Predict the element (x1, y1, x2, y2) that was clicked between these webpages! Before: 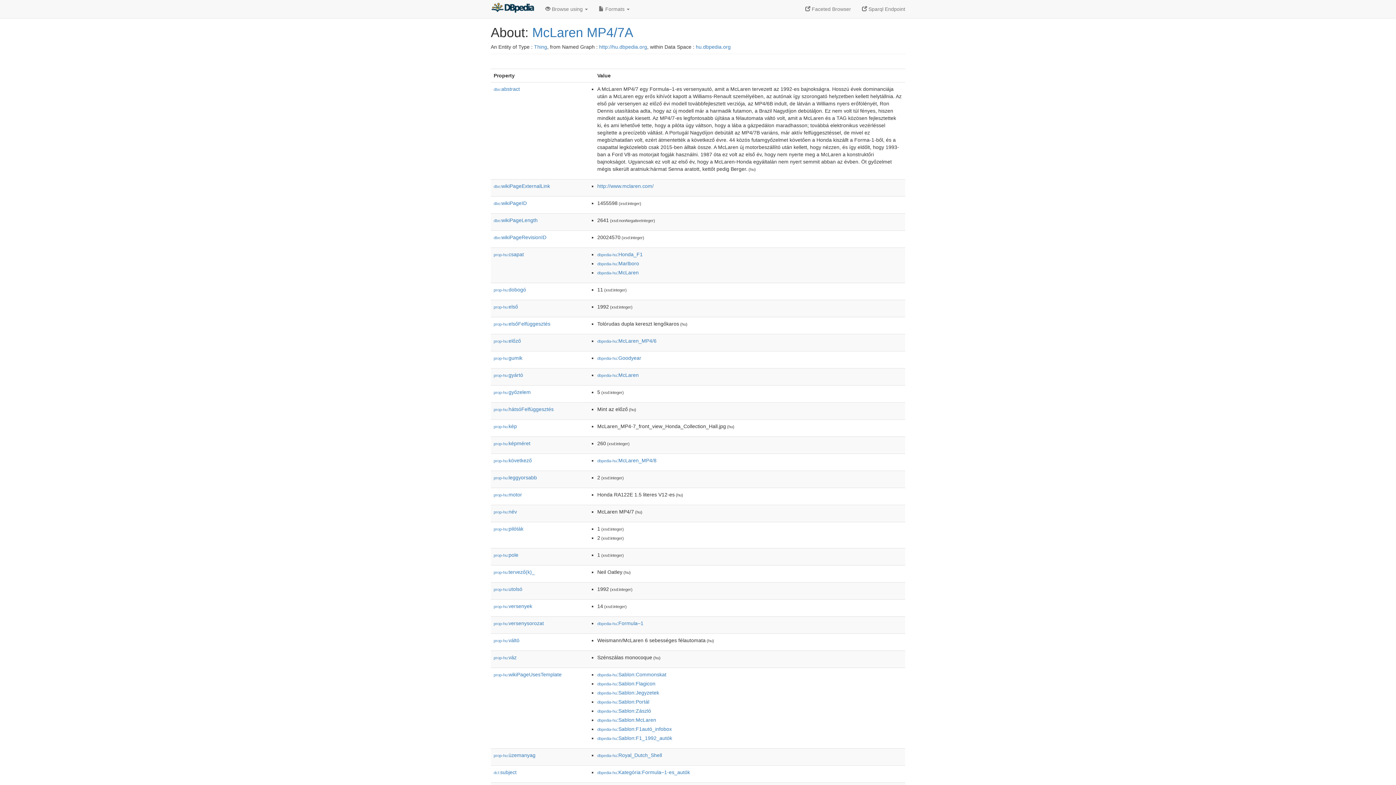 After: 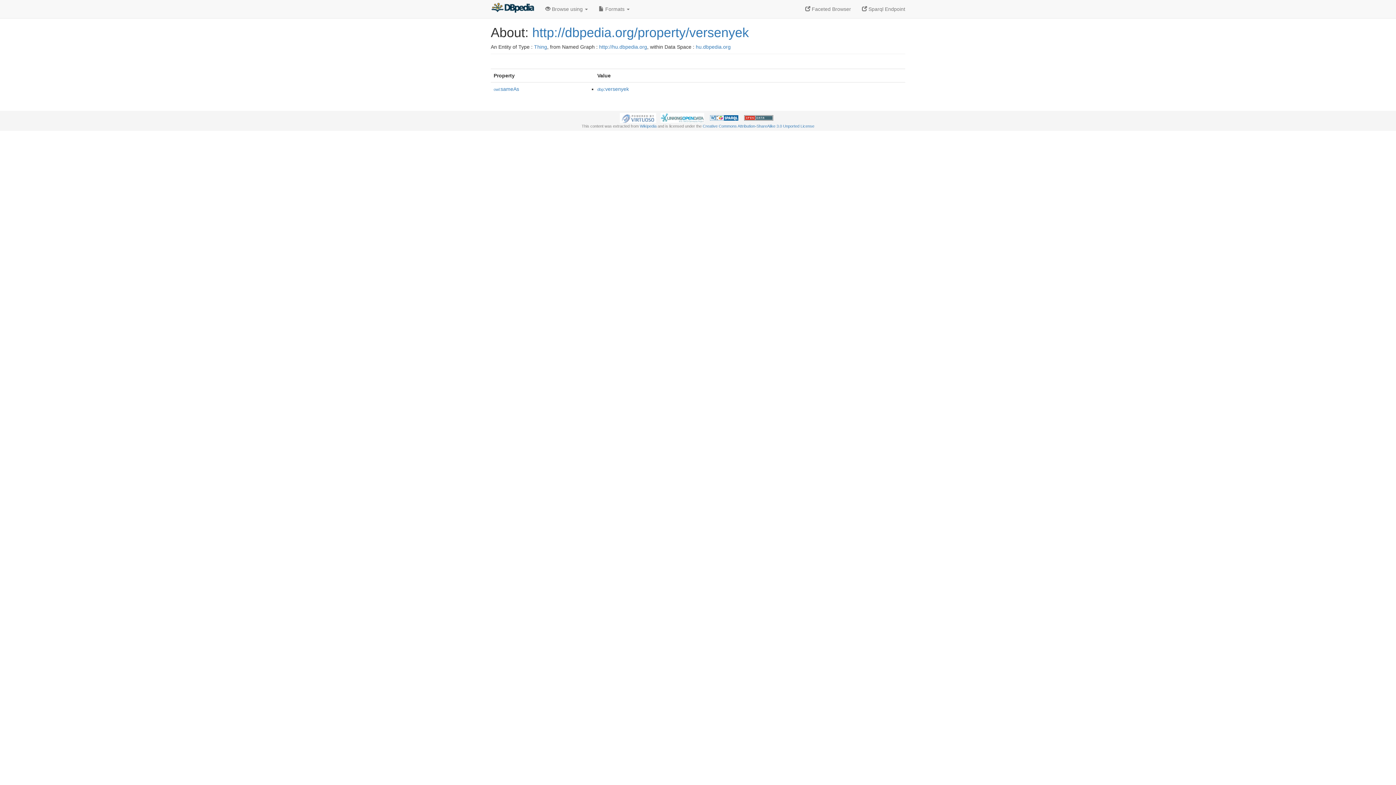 Action: bbox: (493, 603, 532, 609) label: prop-hu:versenyek